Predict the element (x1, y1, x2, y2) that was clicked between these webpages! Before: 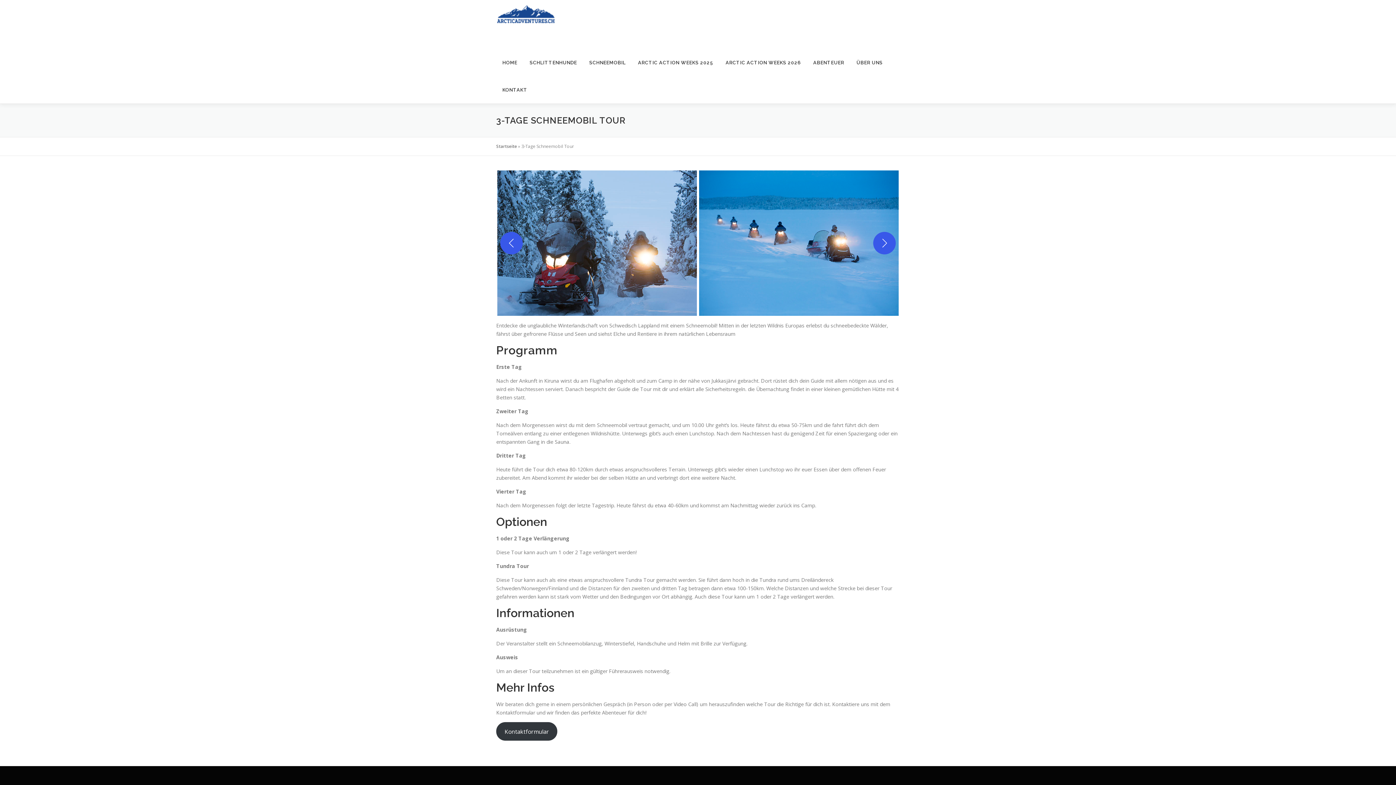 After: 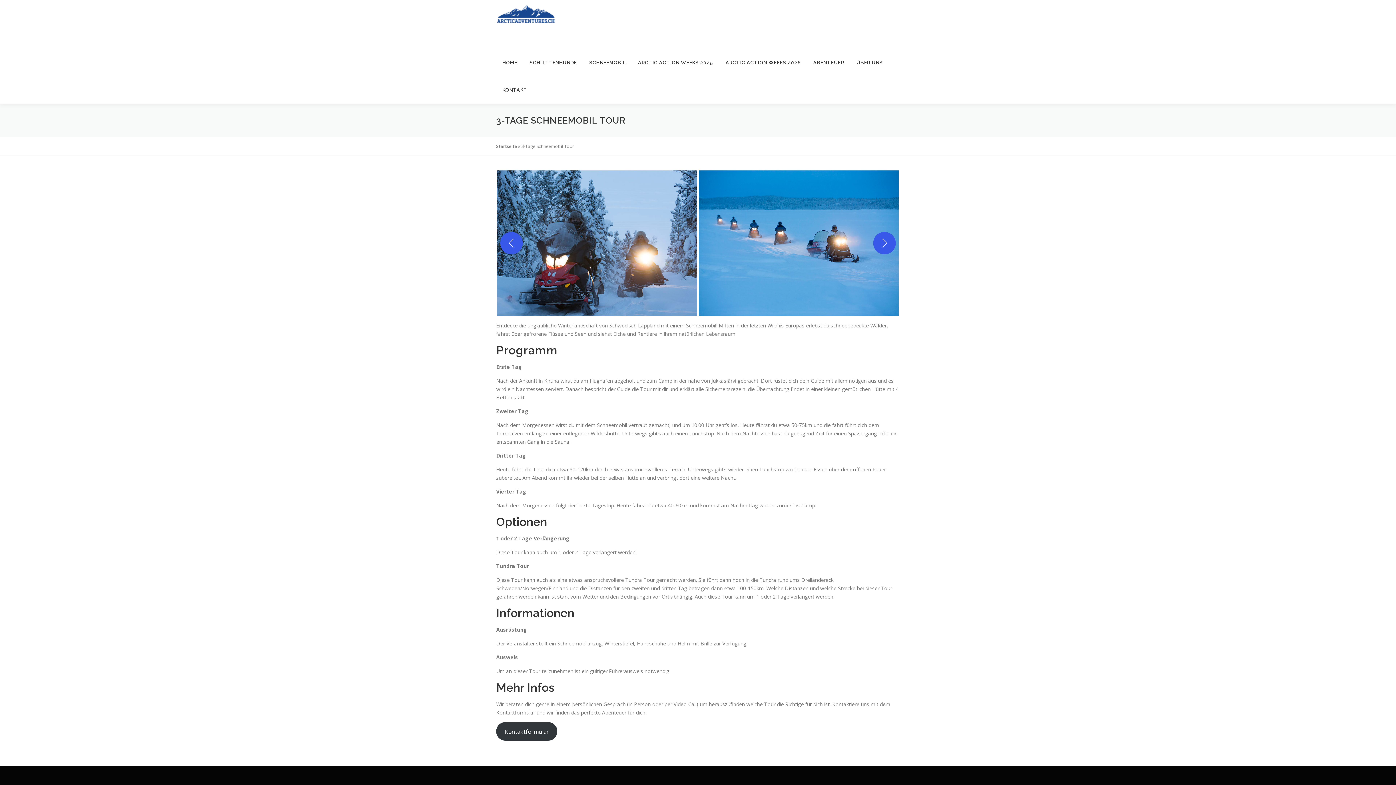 Action: bbox: (500, 232, 522, 254) label: Vorherige